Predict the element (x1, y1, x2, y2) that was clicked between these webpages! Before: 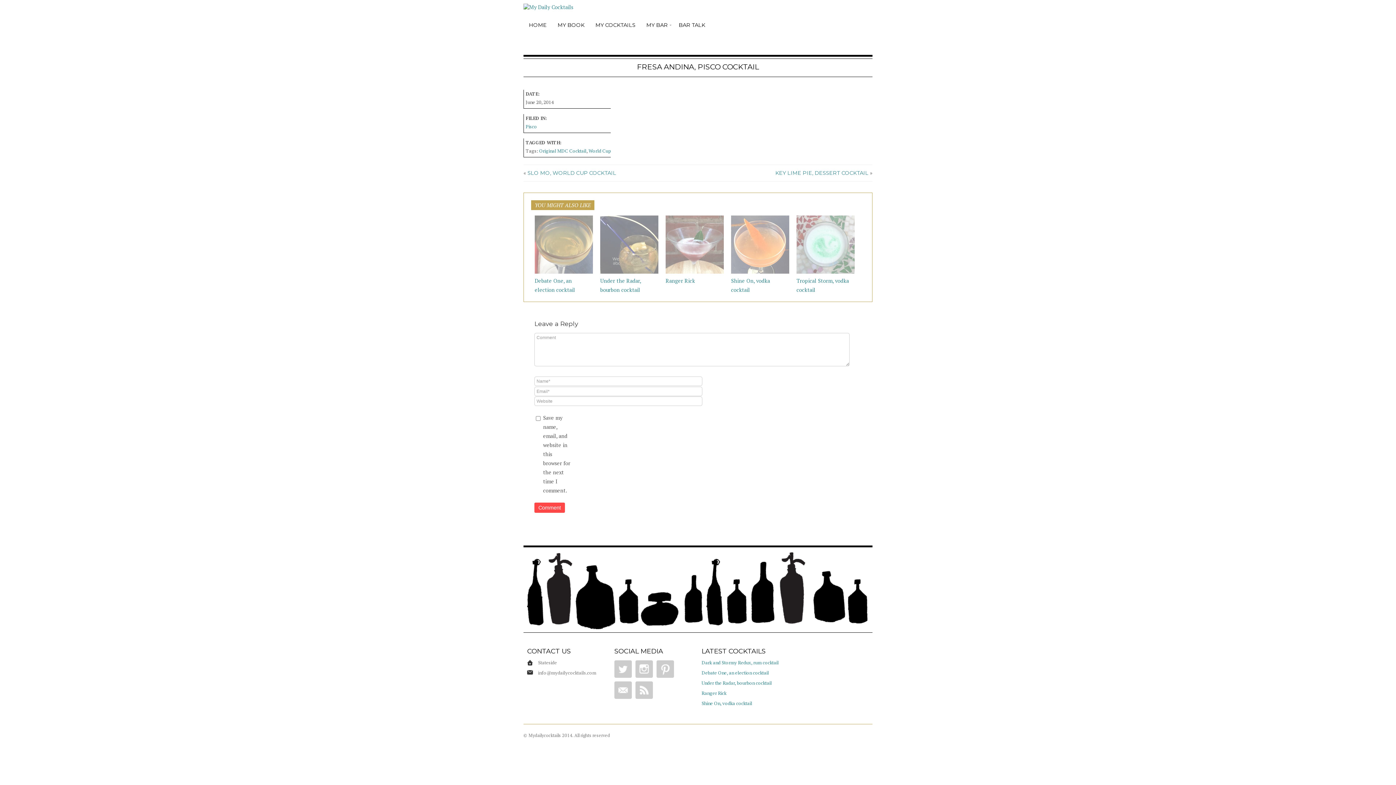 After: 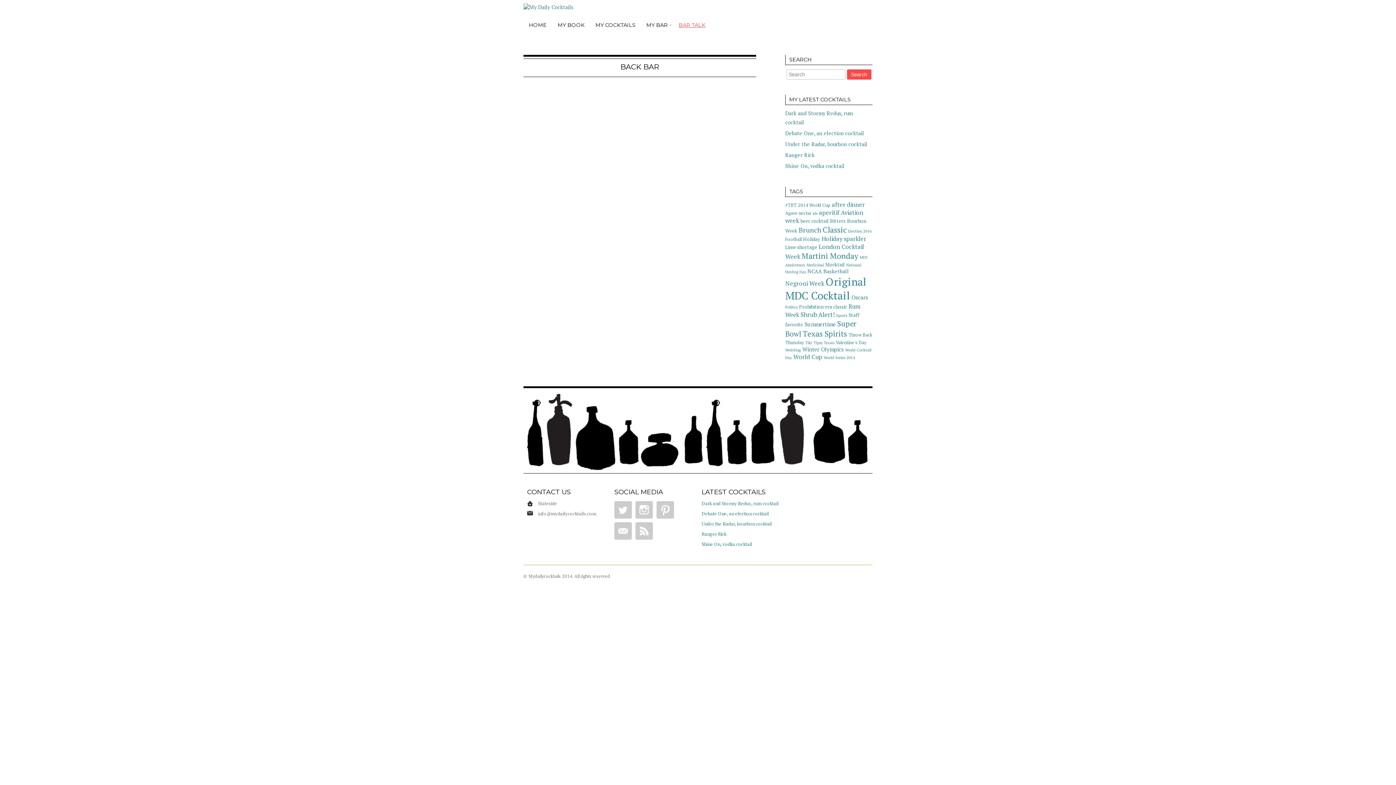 Action: bbox: (675, 19, 712, 30) label: BAR TALK